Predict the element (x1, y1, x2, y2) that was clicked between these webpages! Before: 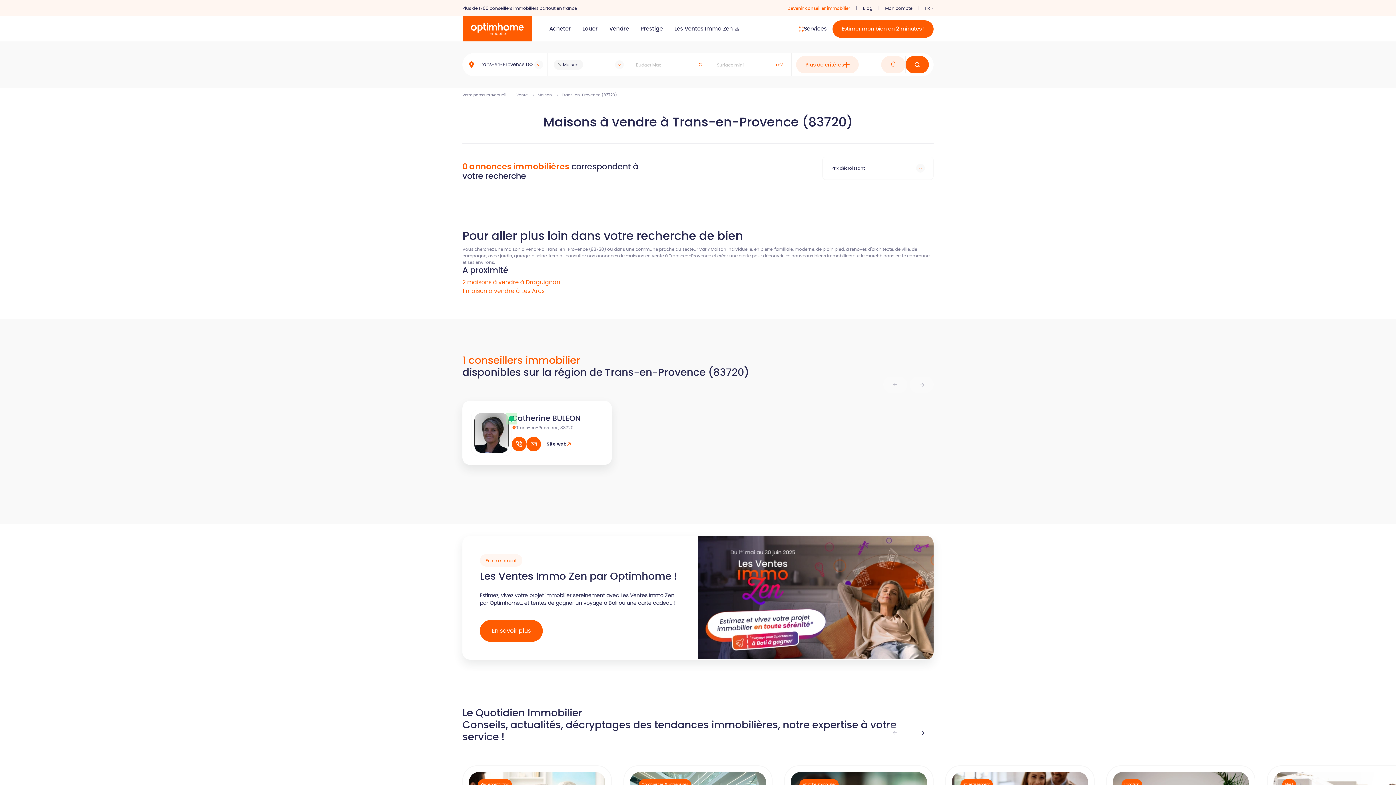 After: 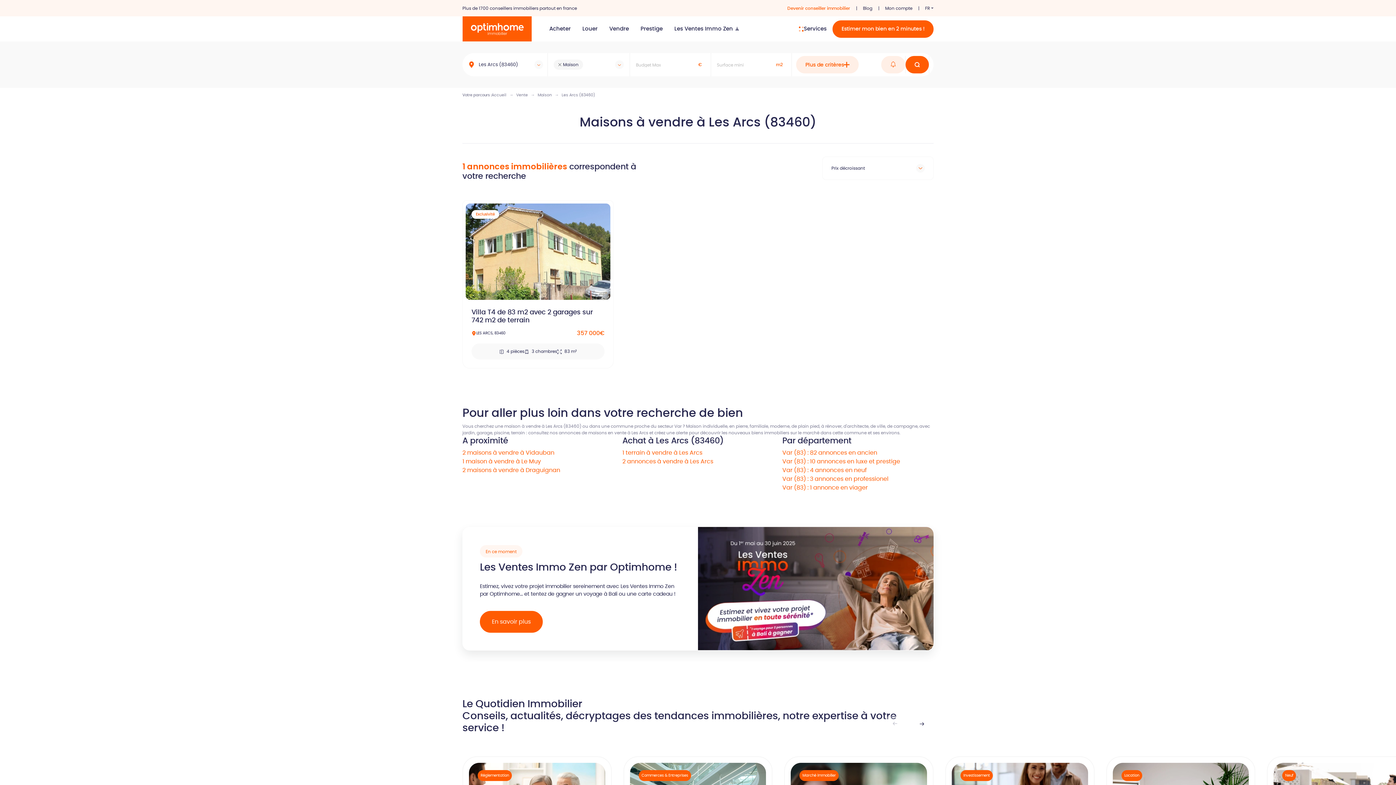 Action: bbox: (462, 287, 544, 295) label: 1 maison à vendre à Les Arcs